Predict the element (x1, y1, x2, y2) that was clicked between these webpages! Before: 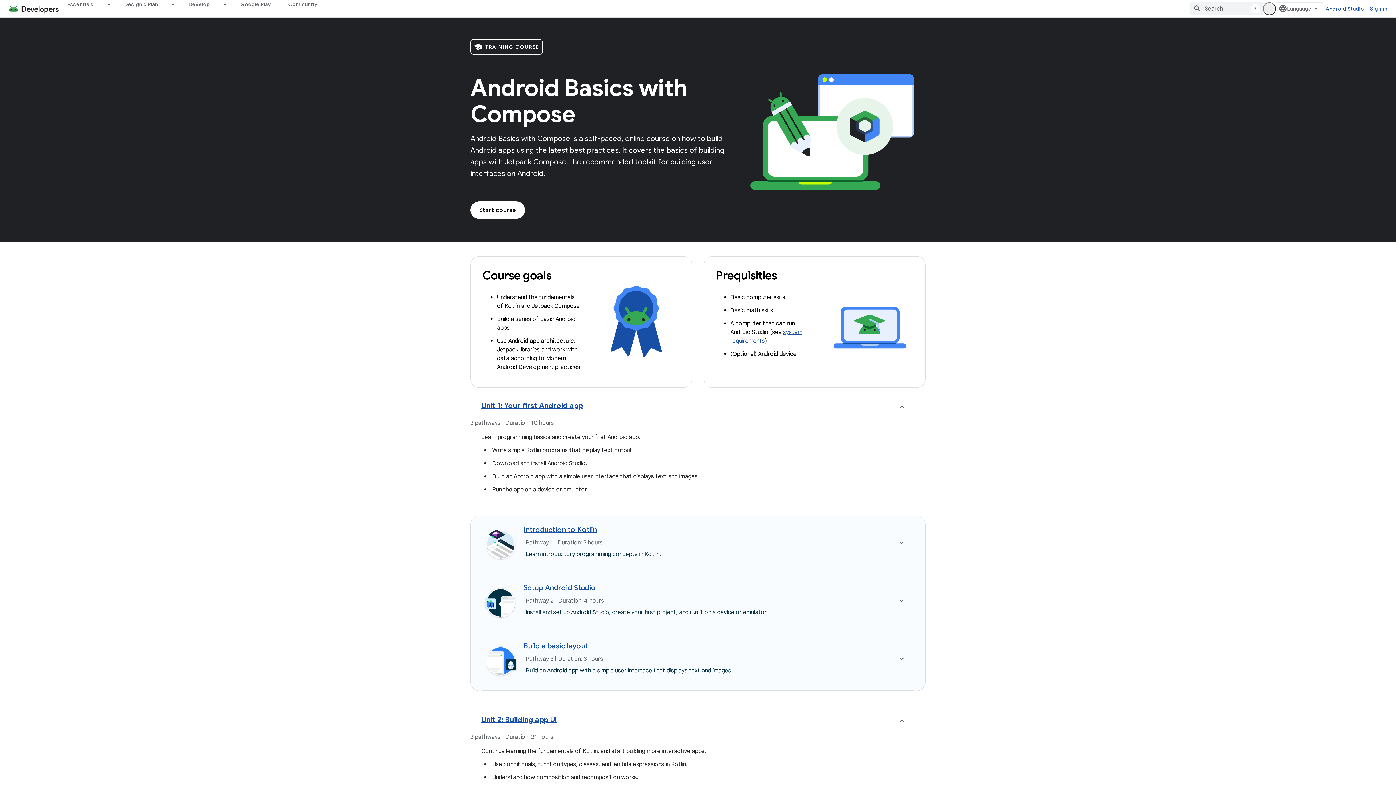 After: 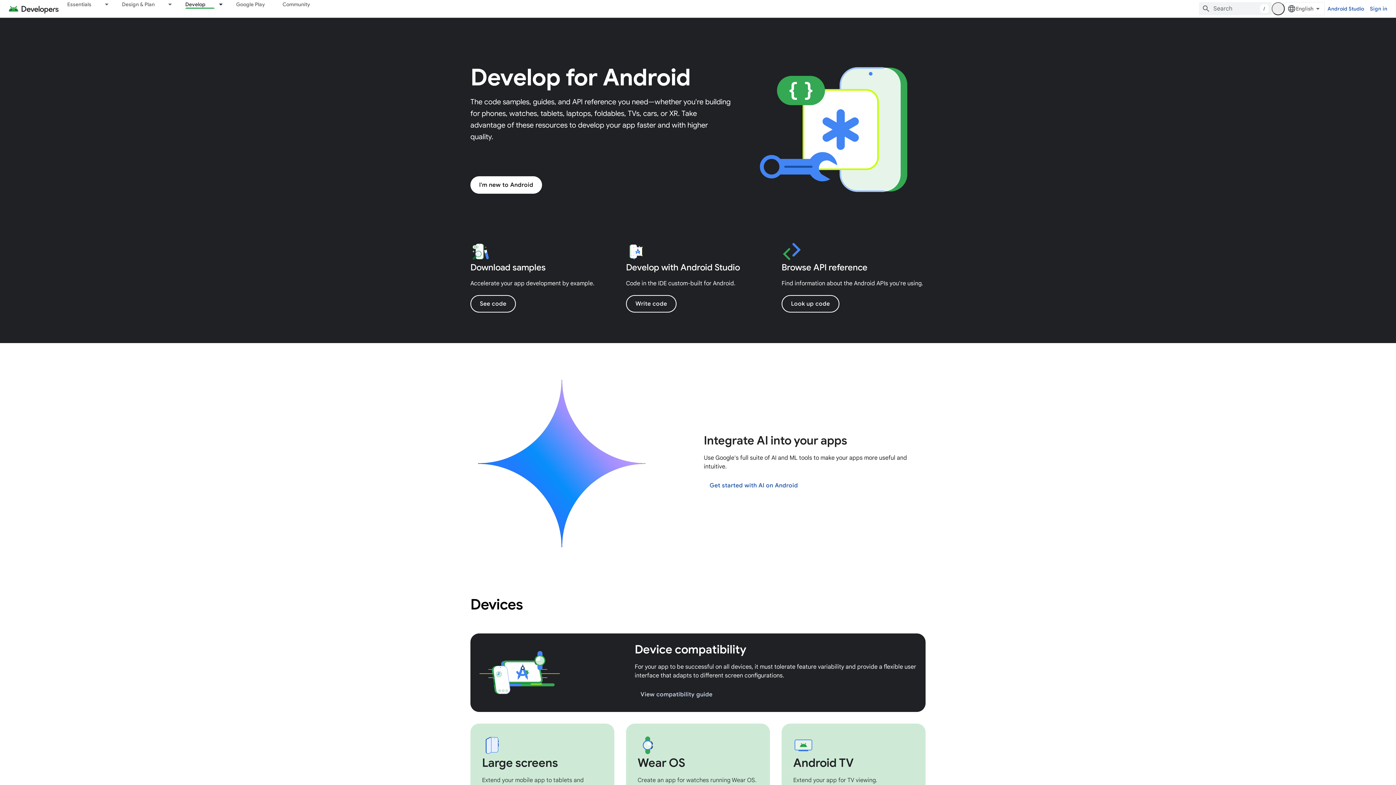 Action: label: Develop bbox: (179, 0, 218, 8)